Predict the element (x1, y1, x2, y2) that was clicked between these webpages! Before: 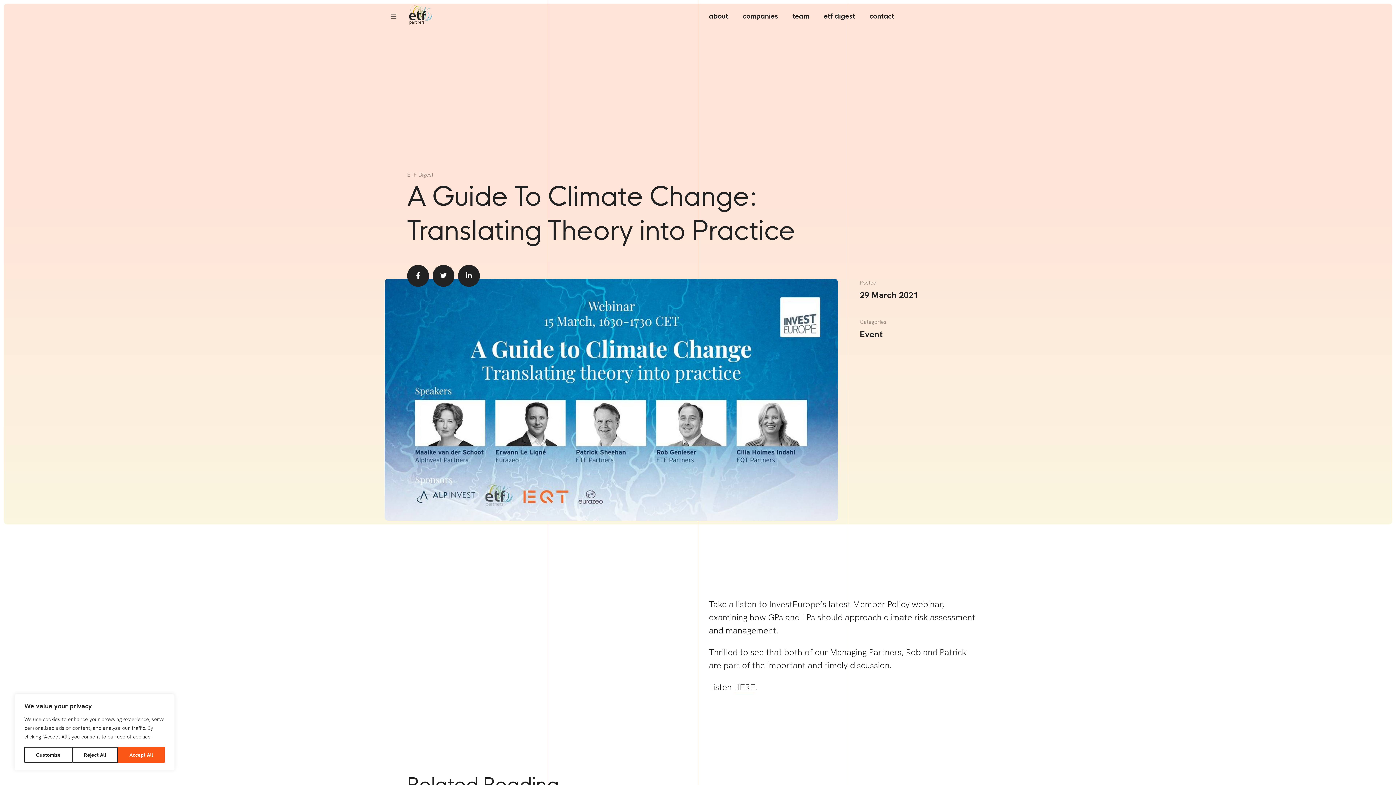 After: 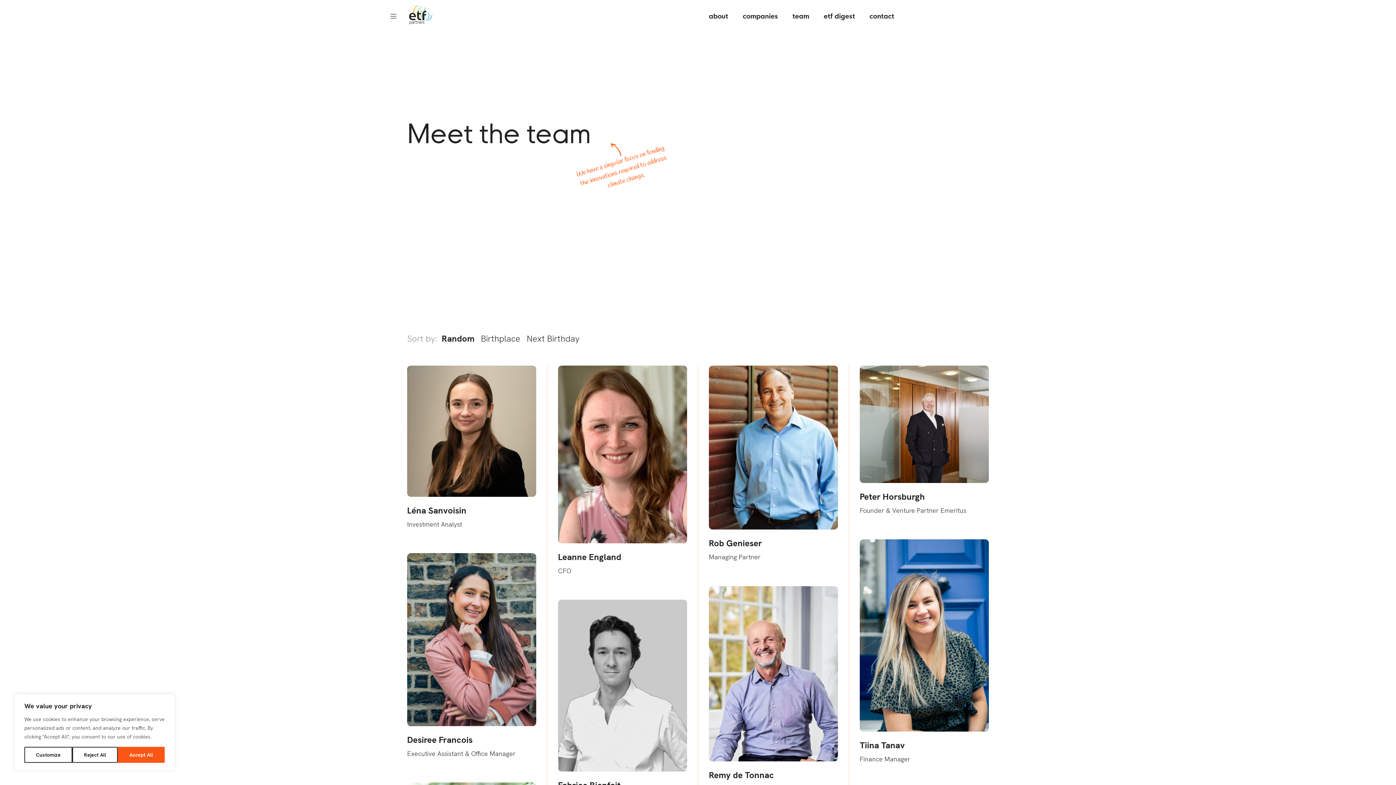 Action: bbox: (792, 11, 809, 21) label: team